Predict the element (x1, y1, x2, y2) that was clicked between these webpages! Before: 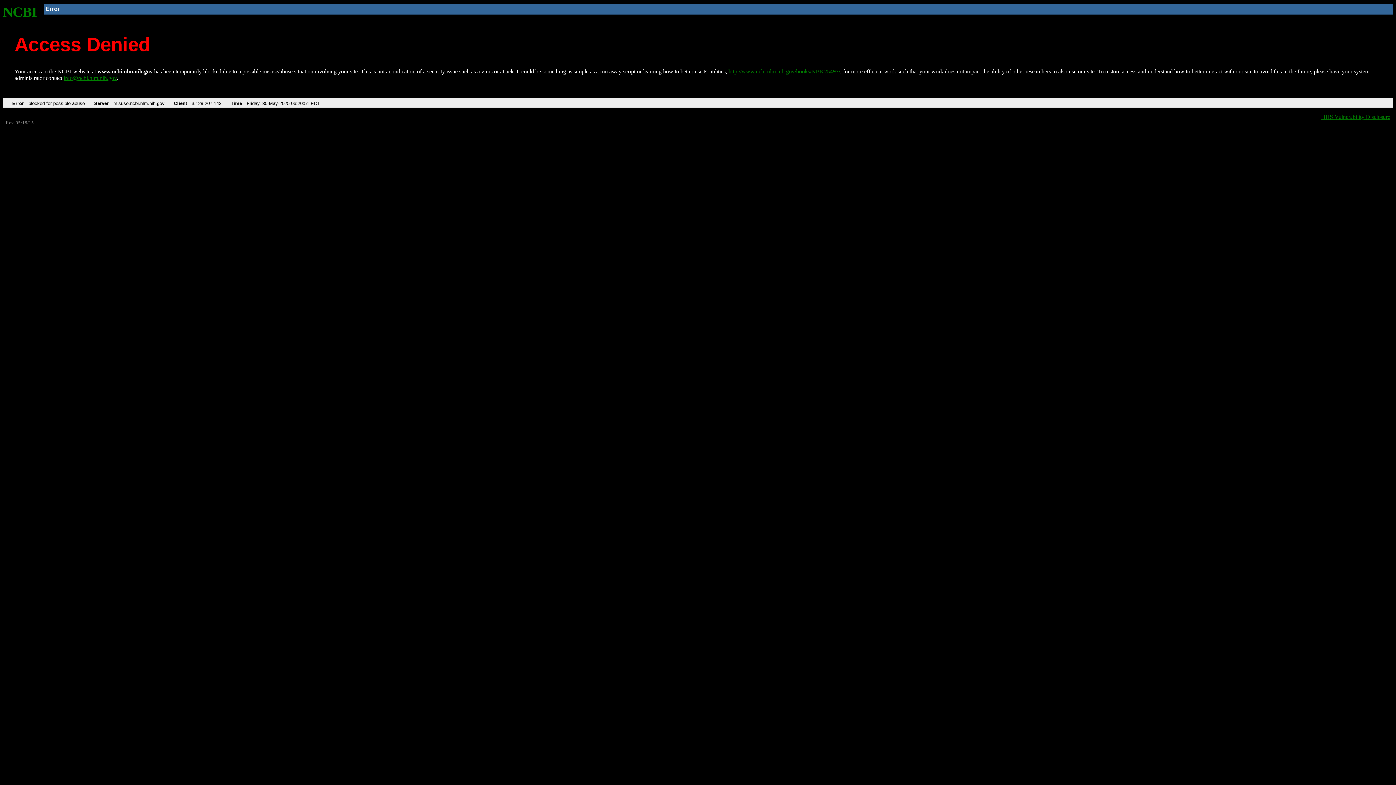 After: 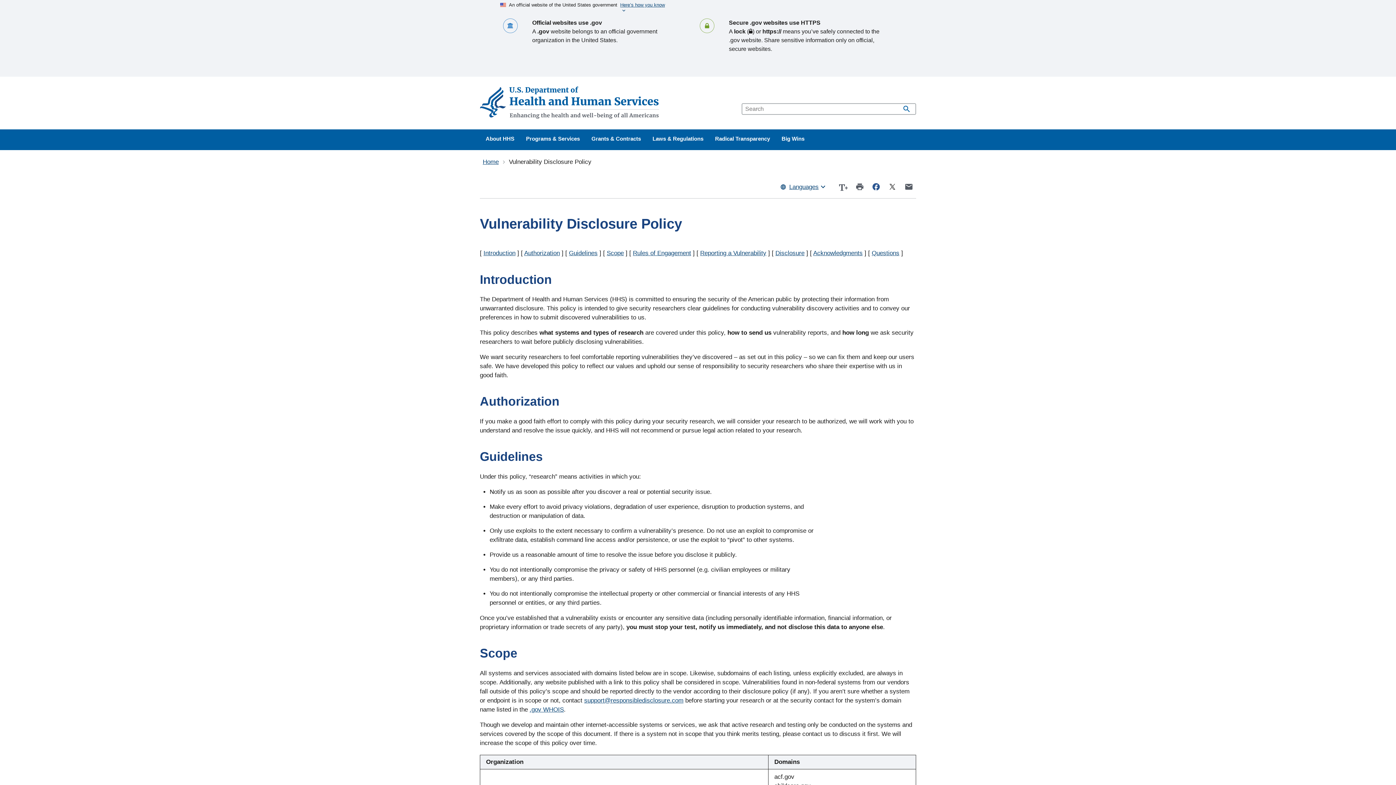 Action: label: HHS Vulnerability Disclosure bbox: (1321, 113, 1390, 119)